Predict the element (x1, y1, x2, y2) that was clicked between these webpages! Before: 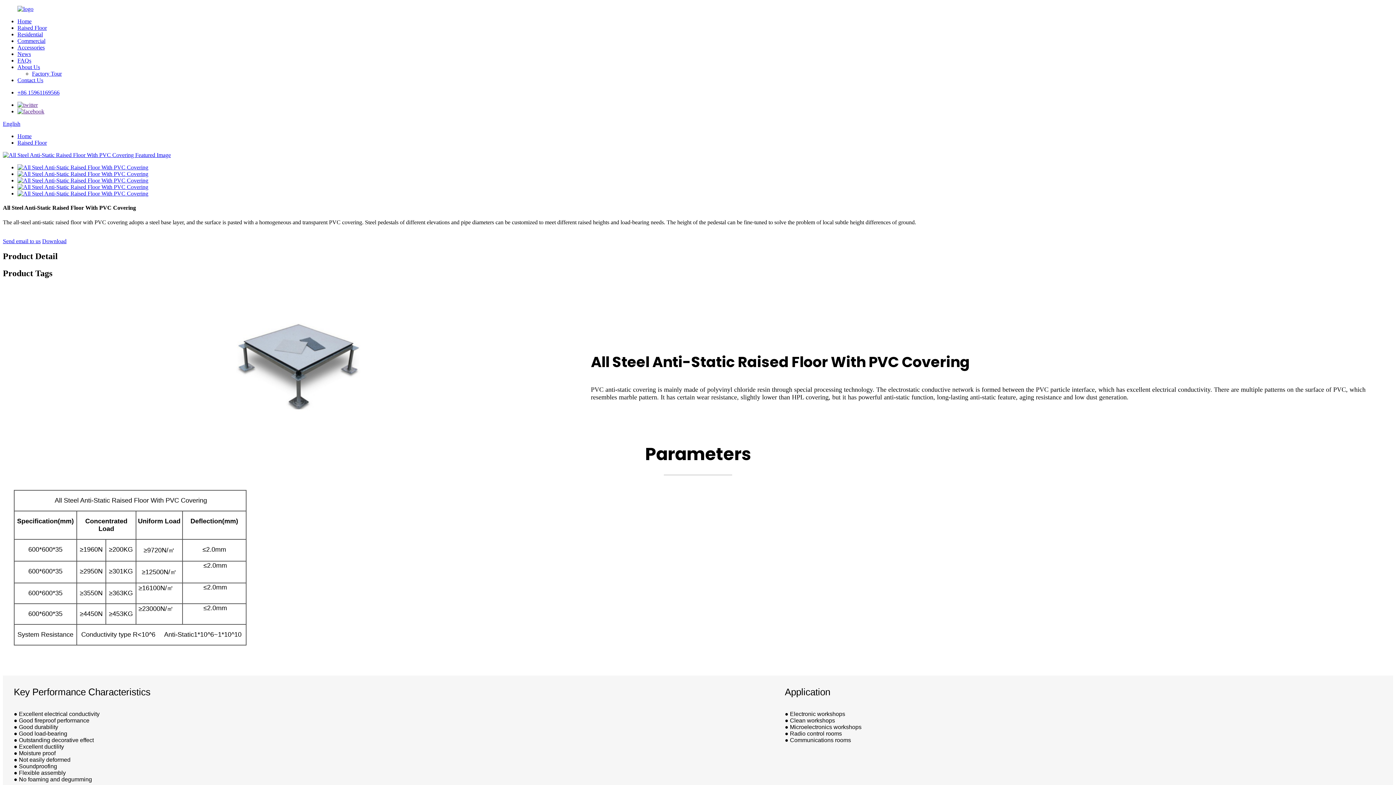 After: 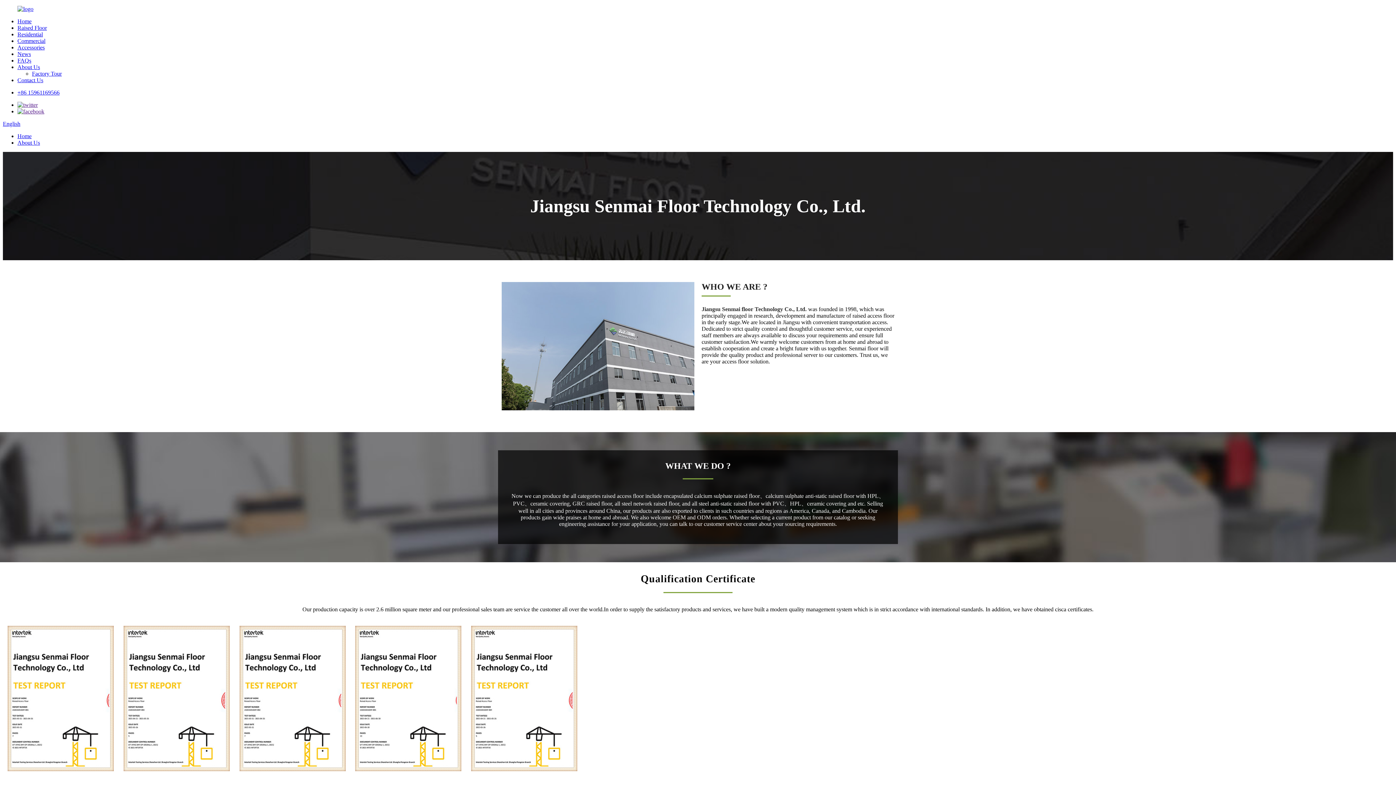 Action: bbox: (17, 64, 40, 70) label: About Us